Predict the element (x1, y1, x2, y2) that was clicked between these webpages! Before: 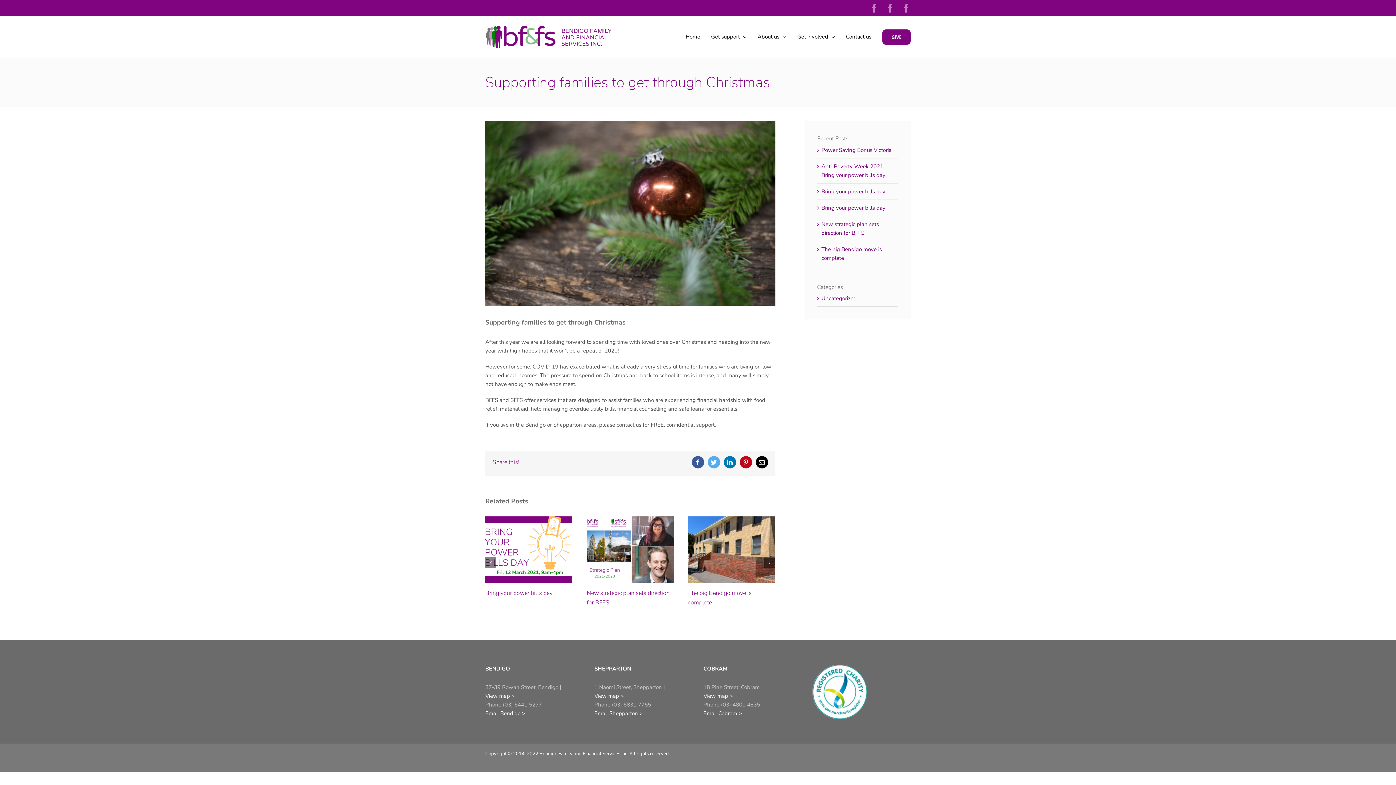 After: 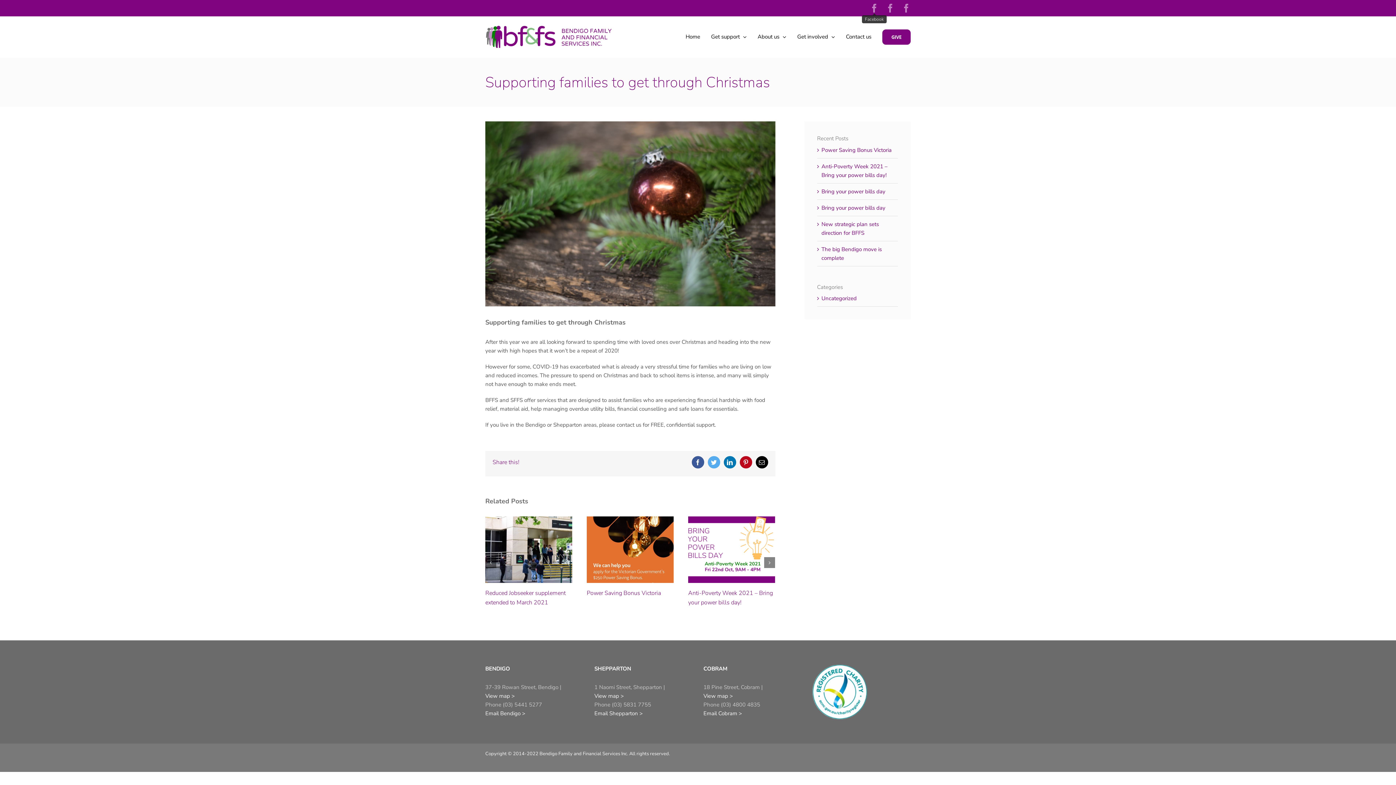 Action: label: Facebook bbox: (870, 3, 878, 12)